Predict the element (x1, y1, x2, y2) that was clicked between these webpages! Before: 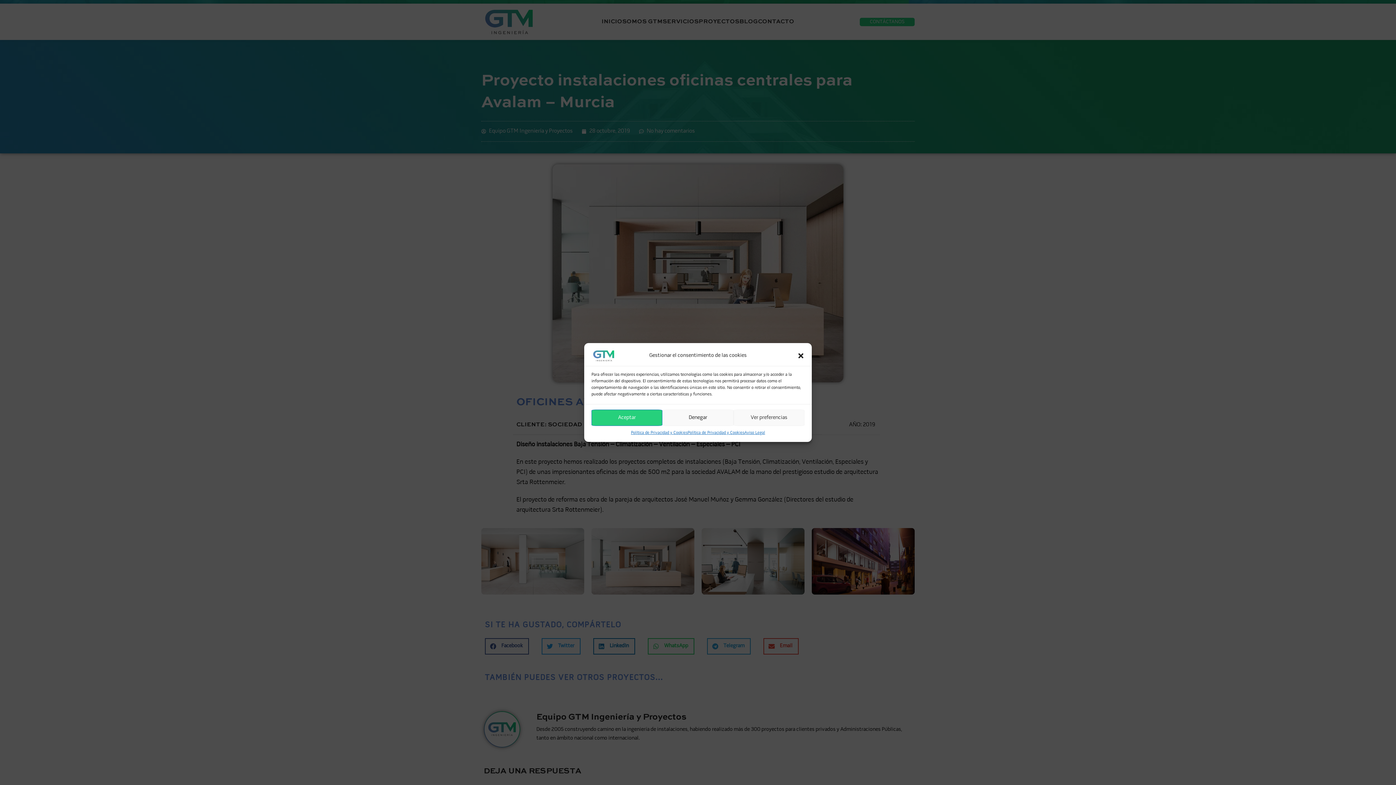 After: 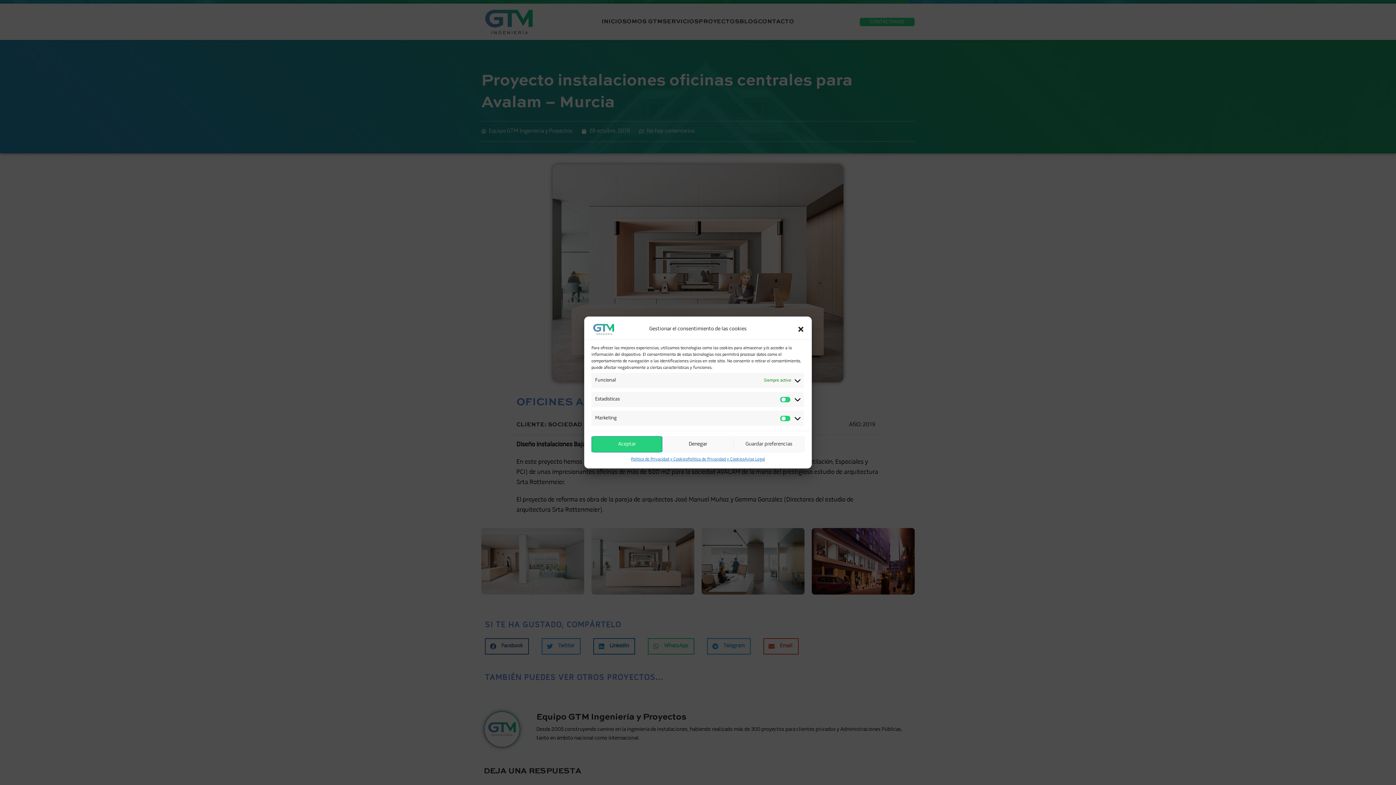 Action: label: Ver preferencias bbox: (733, 409, 804, 426)